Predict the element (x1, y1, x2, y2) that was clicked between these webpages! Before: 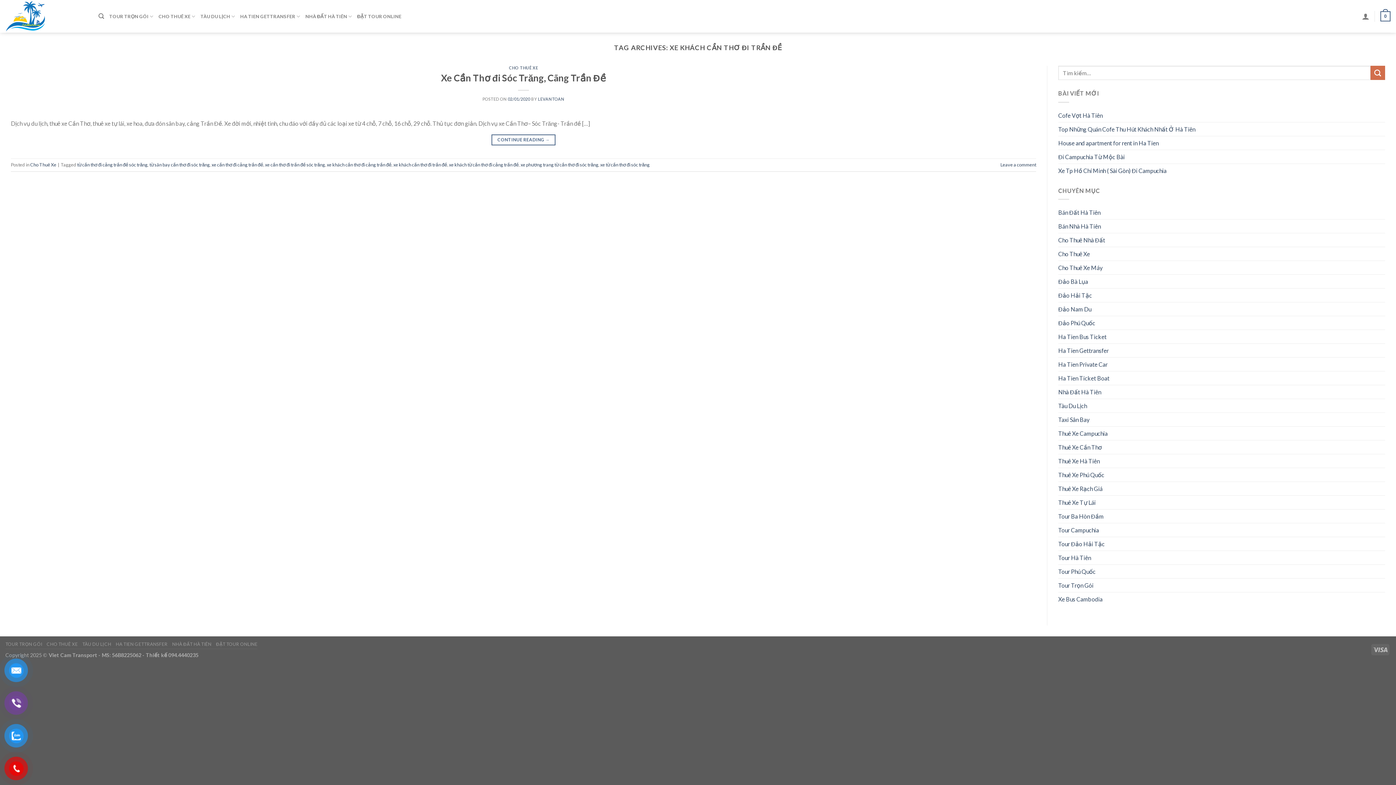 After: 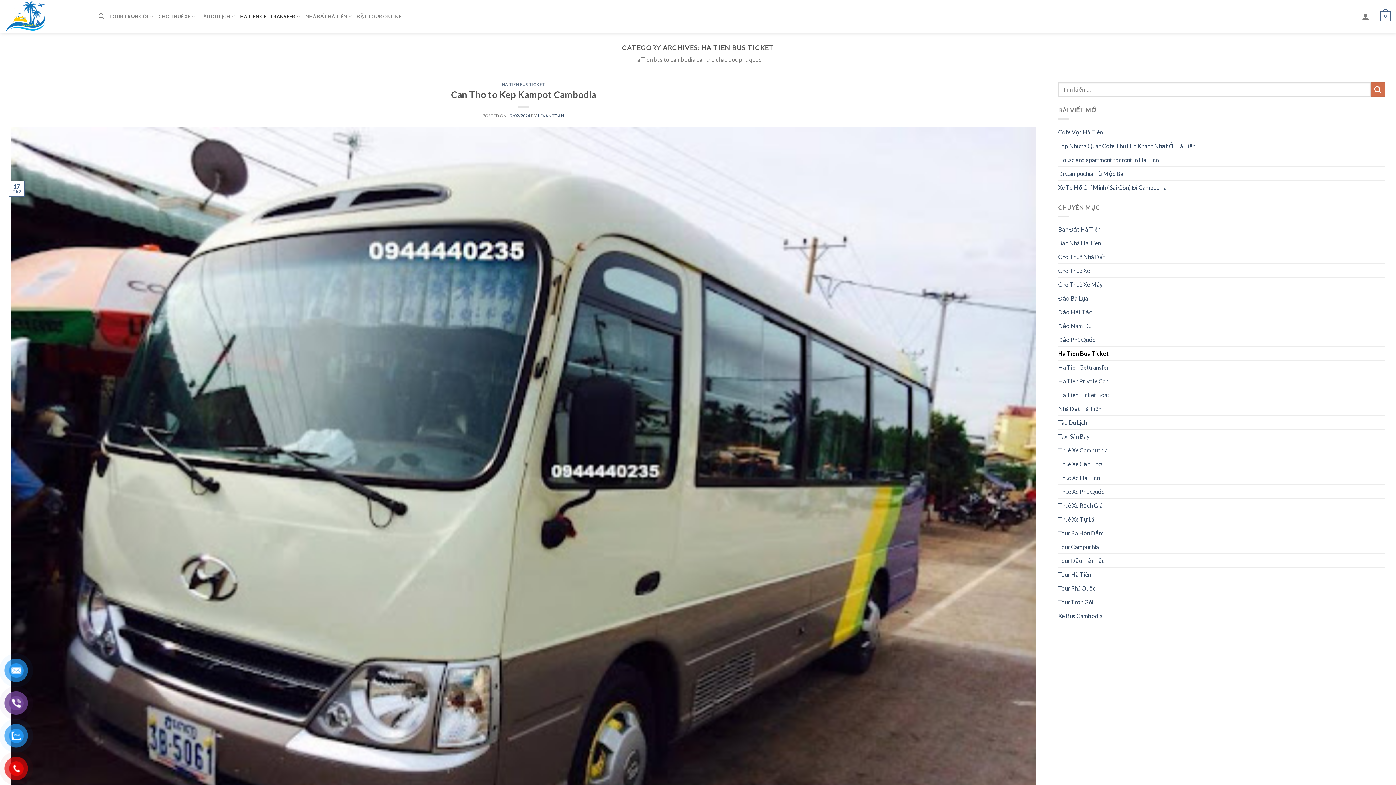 Action: label: Ha Tien Bus Ticket bbox: (1058, 330, 1106, 343)